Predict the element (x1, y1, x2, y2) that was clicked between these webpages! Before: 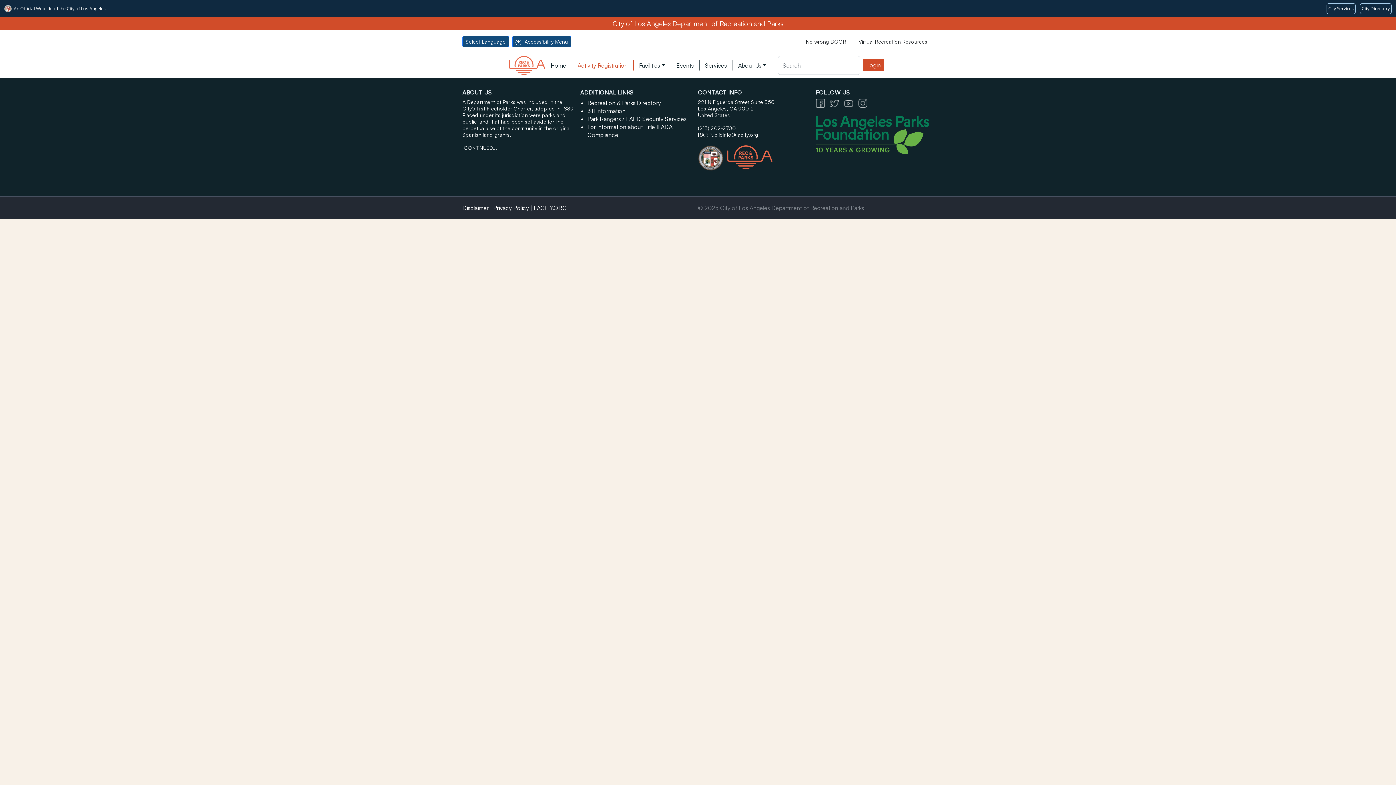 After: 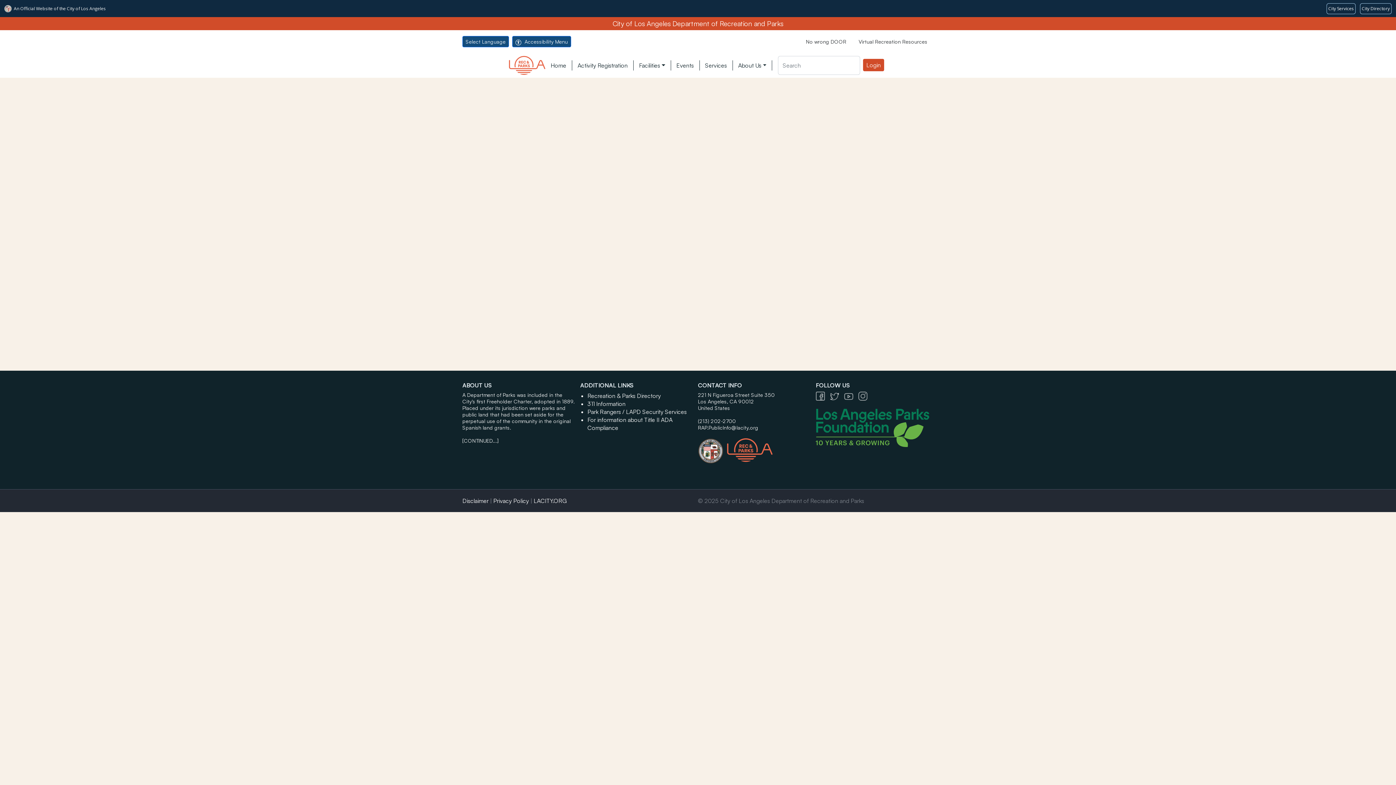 Action: label: Login bbox: (863, 58, 884, 71)